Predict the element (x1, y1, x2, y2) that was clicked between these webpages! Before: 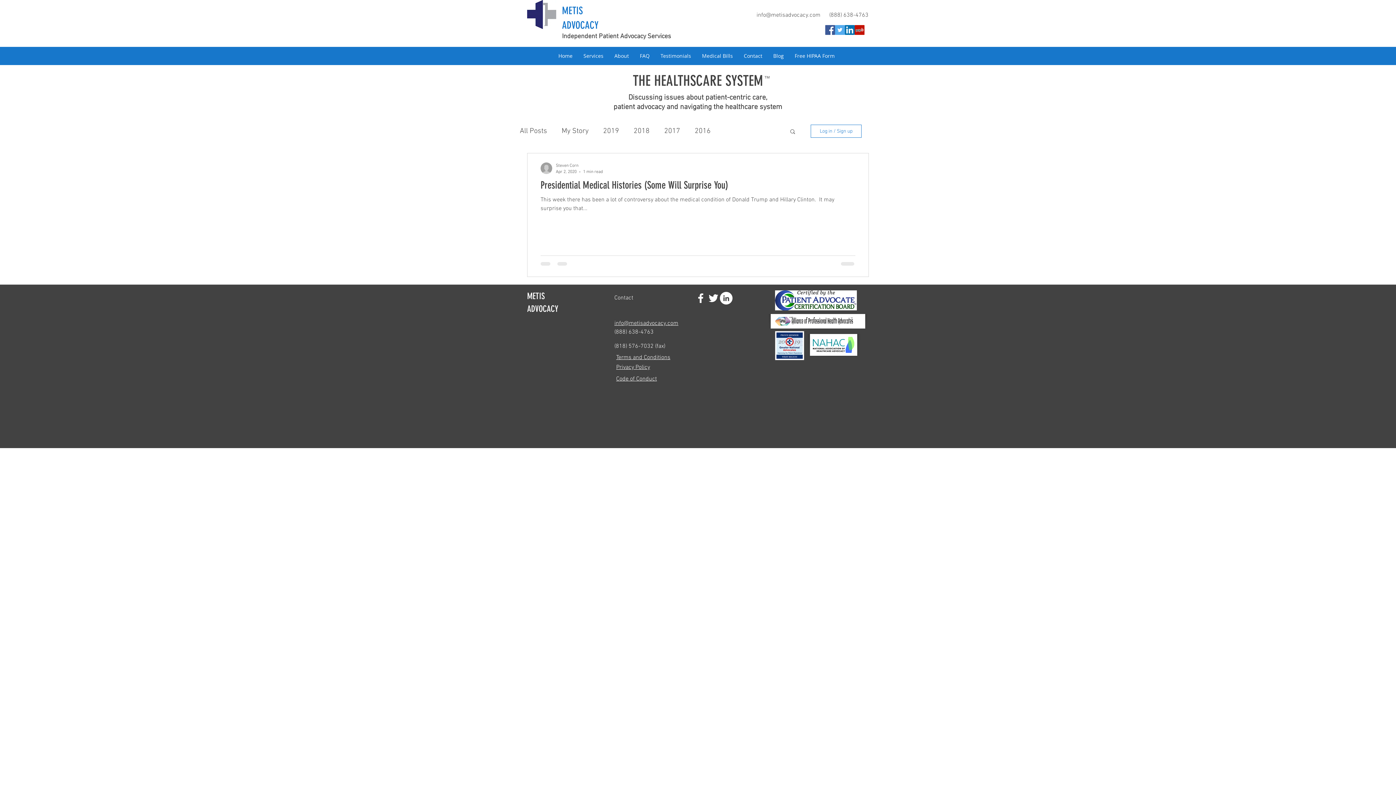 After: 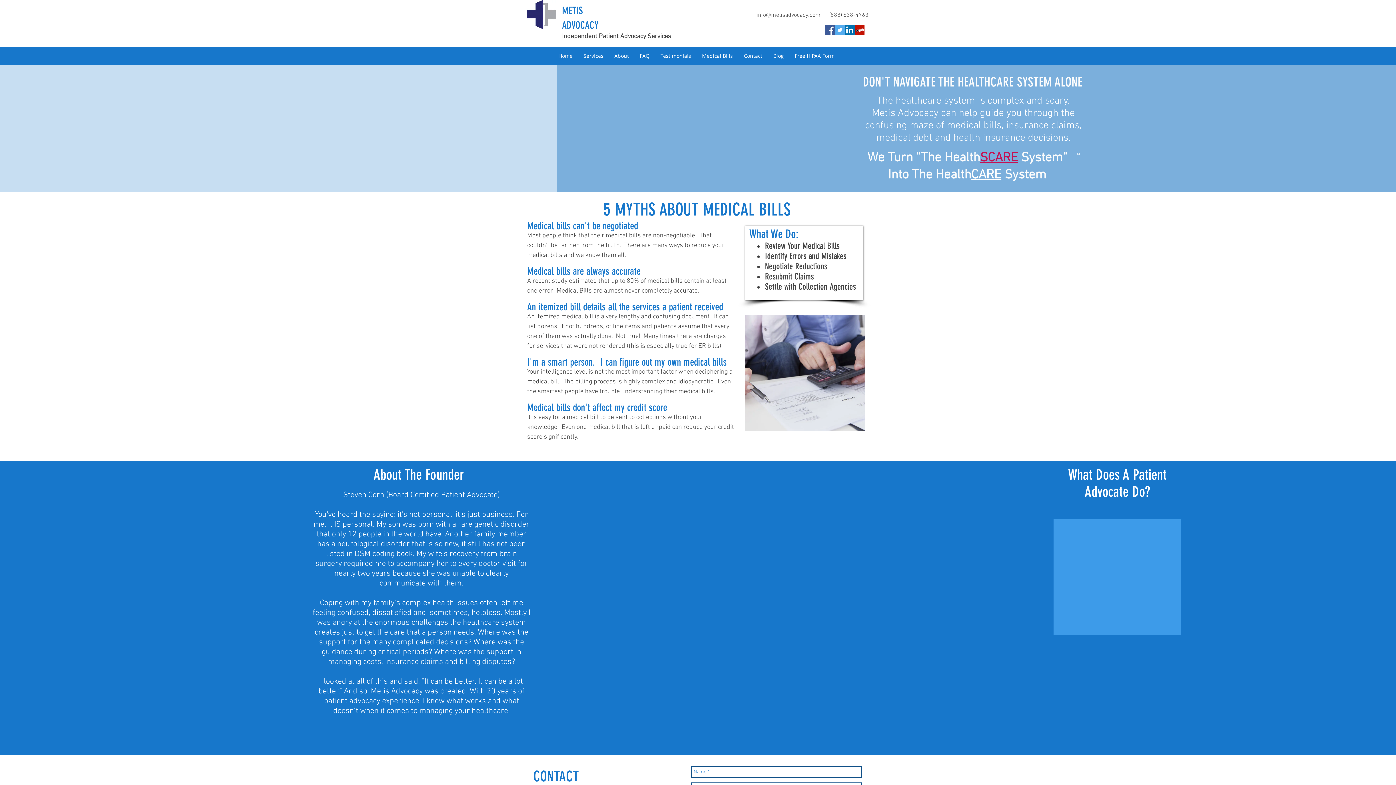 Action: bbox: (578, 50, 609, 61) label: Services